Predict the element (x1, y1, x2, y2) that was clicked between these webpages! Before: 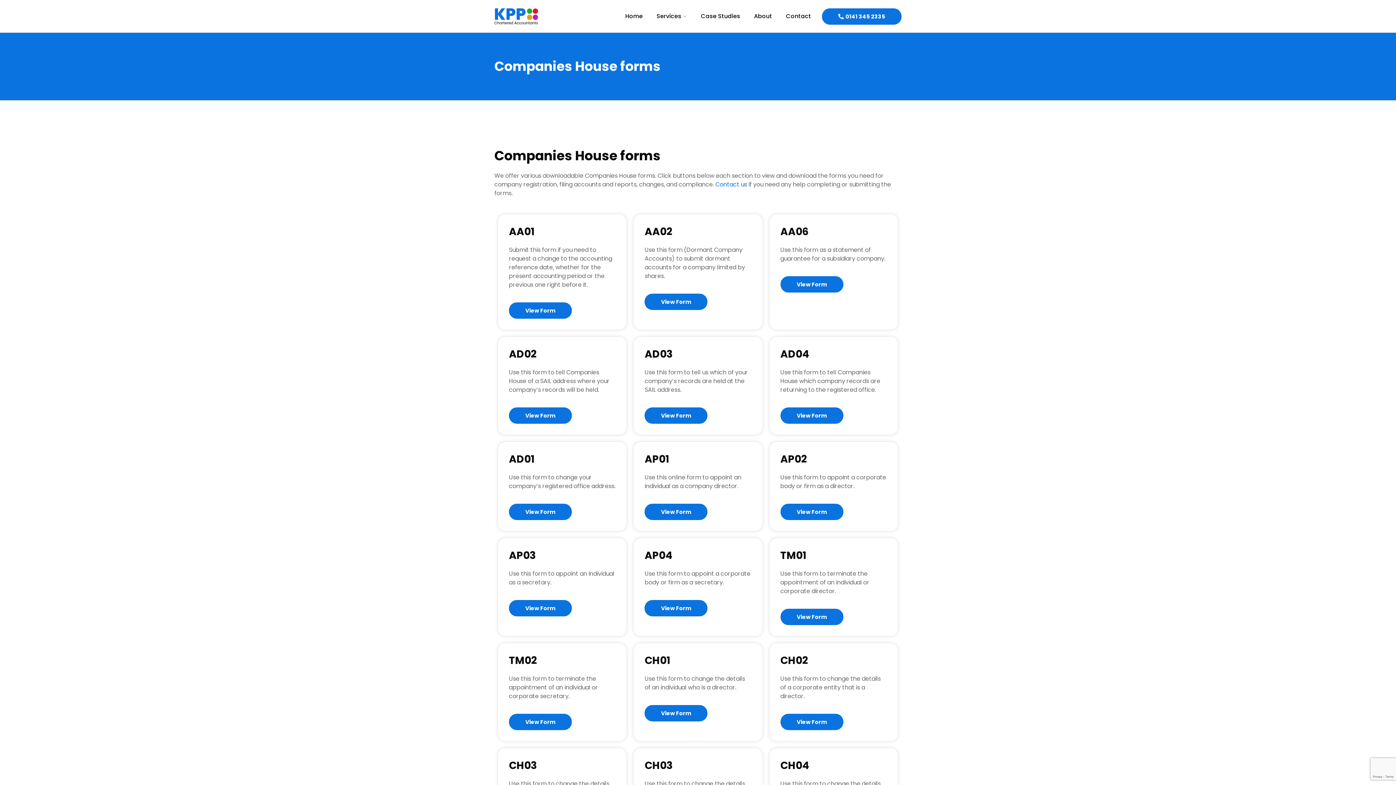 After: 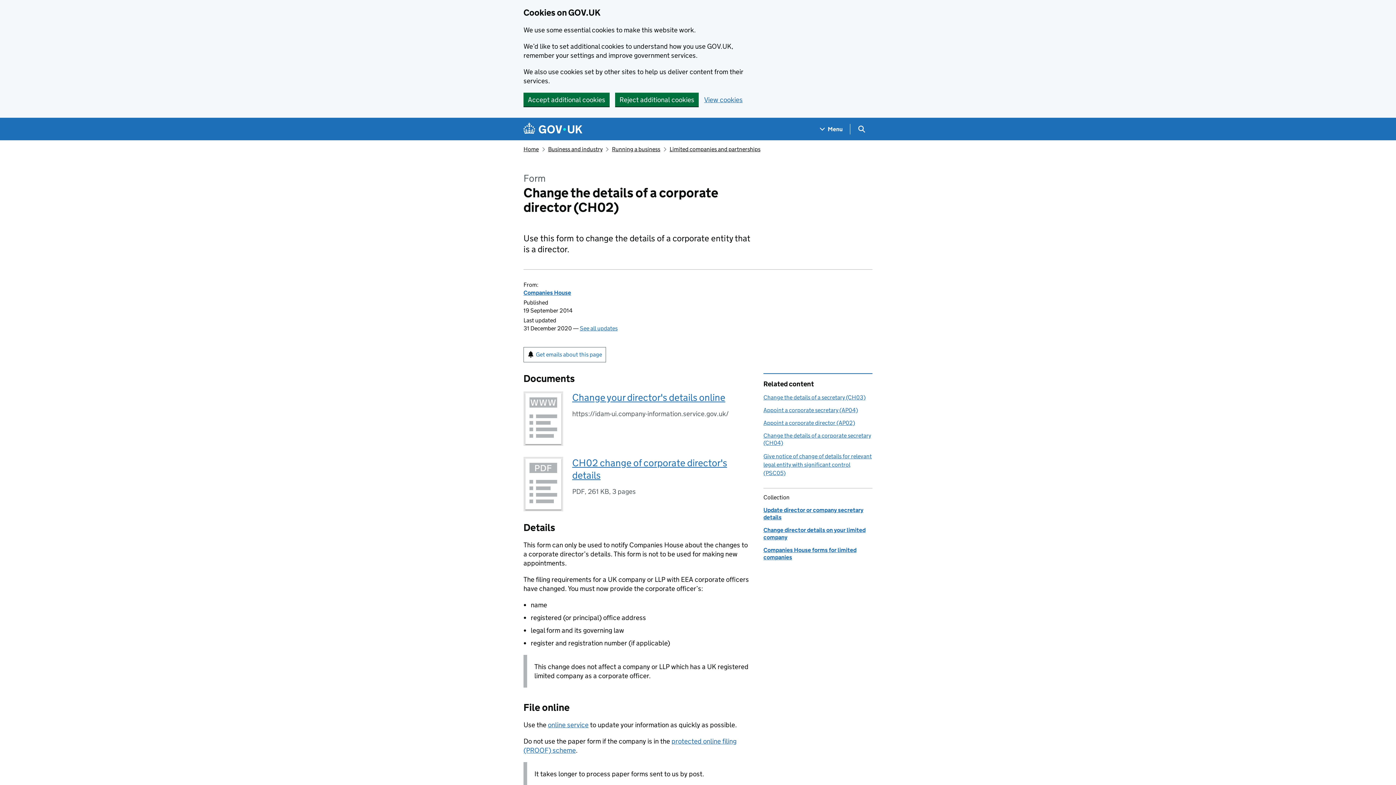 Action: label: View Form bbox: (780, 714, 843, 730)